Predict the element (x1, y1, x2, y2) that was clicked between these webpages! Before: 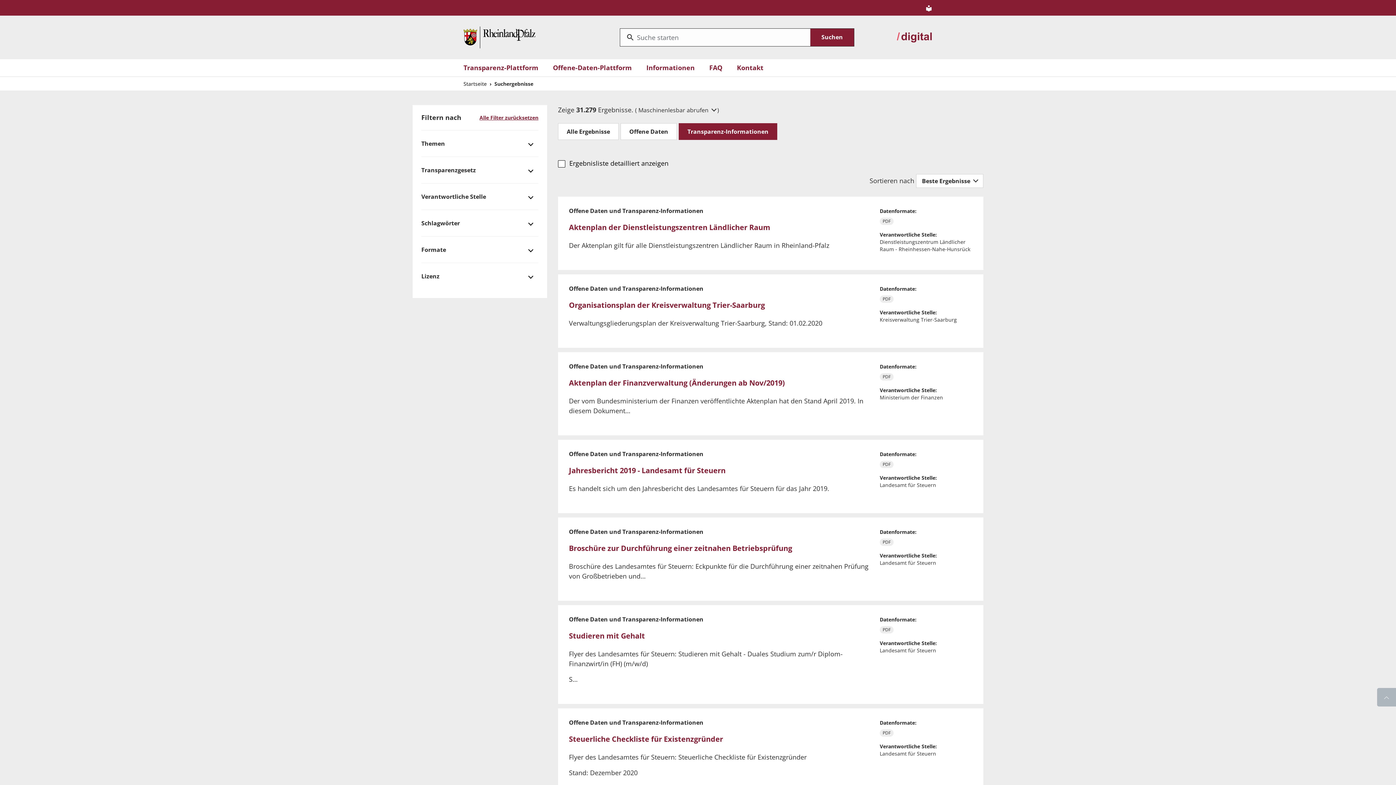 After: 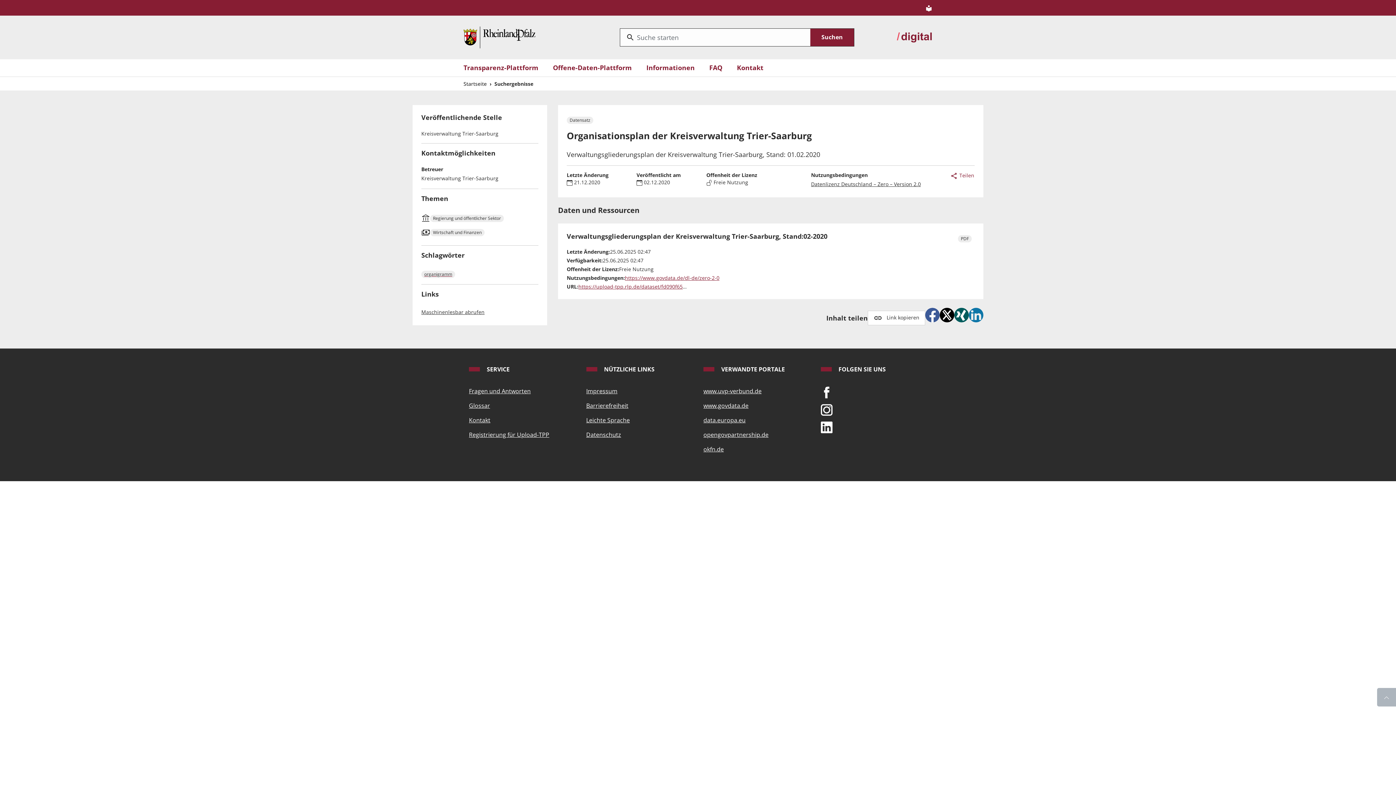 Action: label: Organisationsplan der Kreisverwaltung Trier-Saarburg bbox: (569, 300, 765, 310)